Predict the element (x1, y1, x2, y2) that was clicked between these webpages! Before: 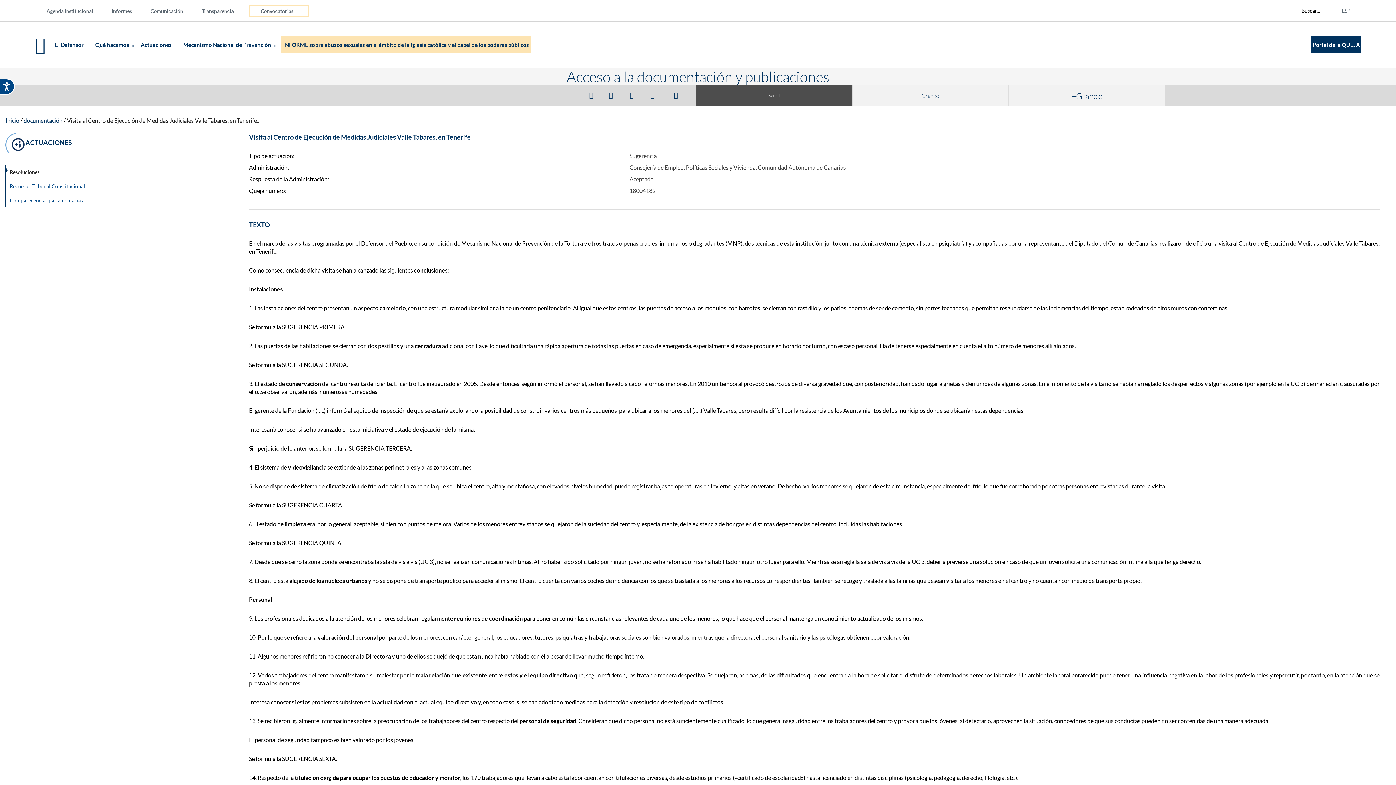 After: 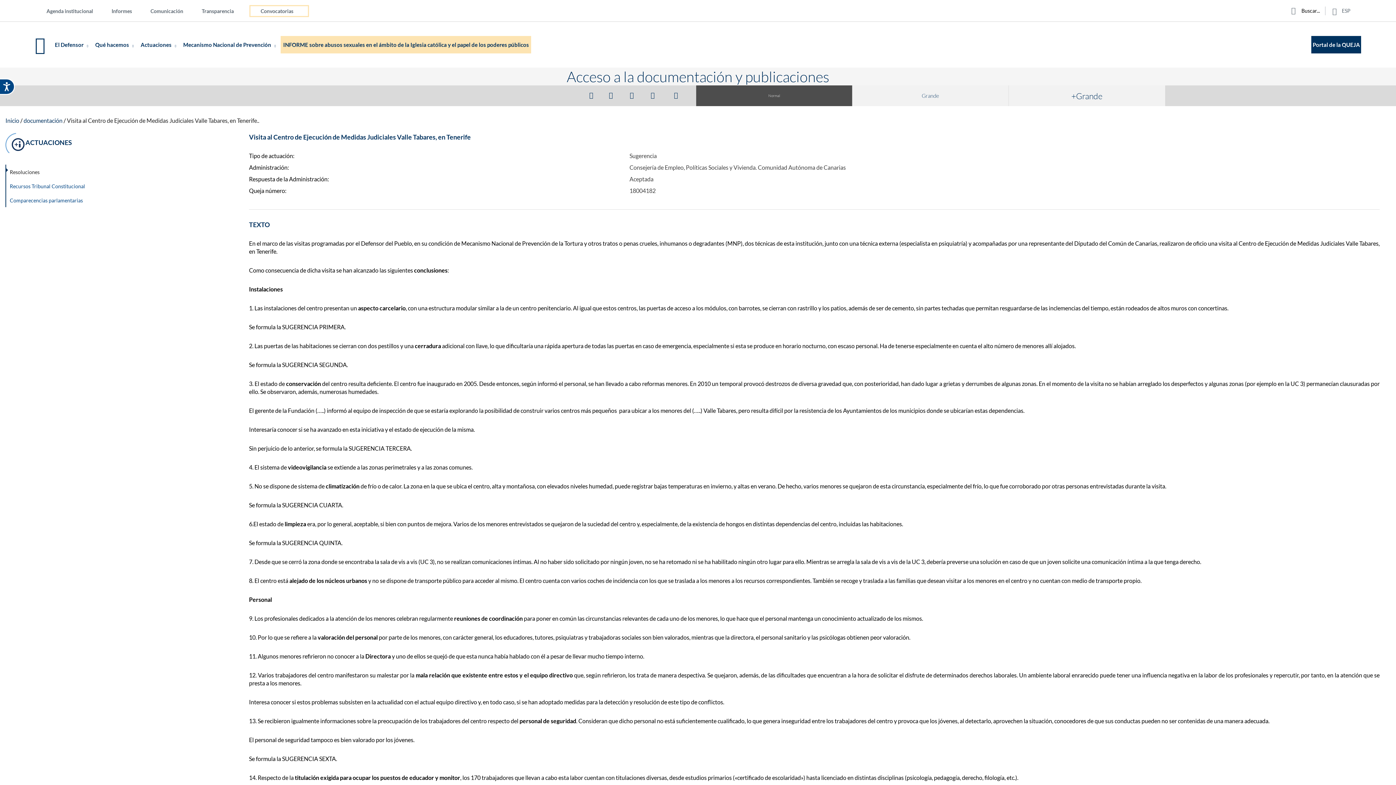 Action: bbox: (665, 84, 683, 104) label: Imprimir